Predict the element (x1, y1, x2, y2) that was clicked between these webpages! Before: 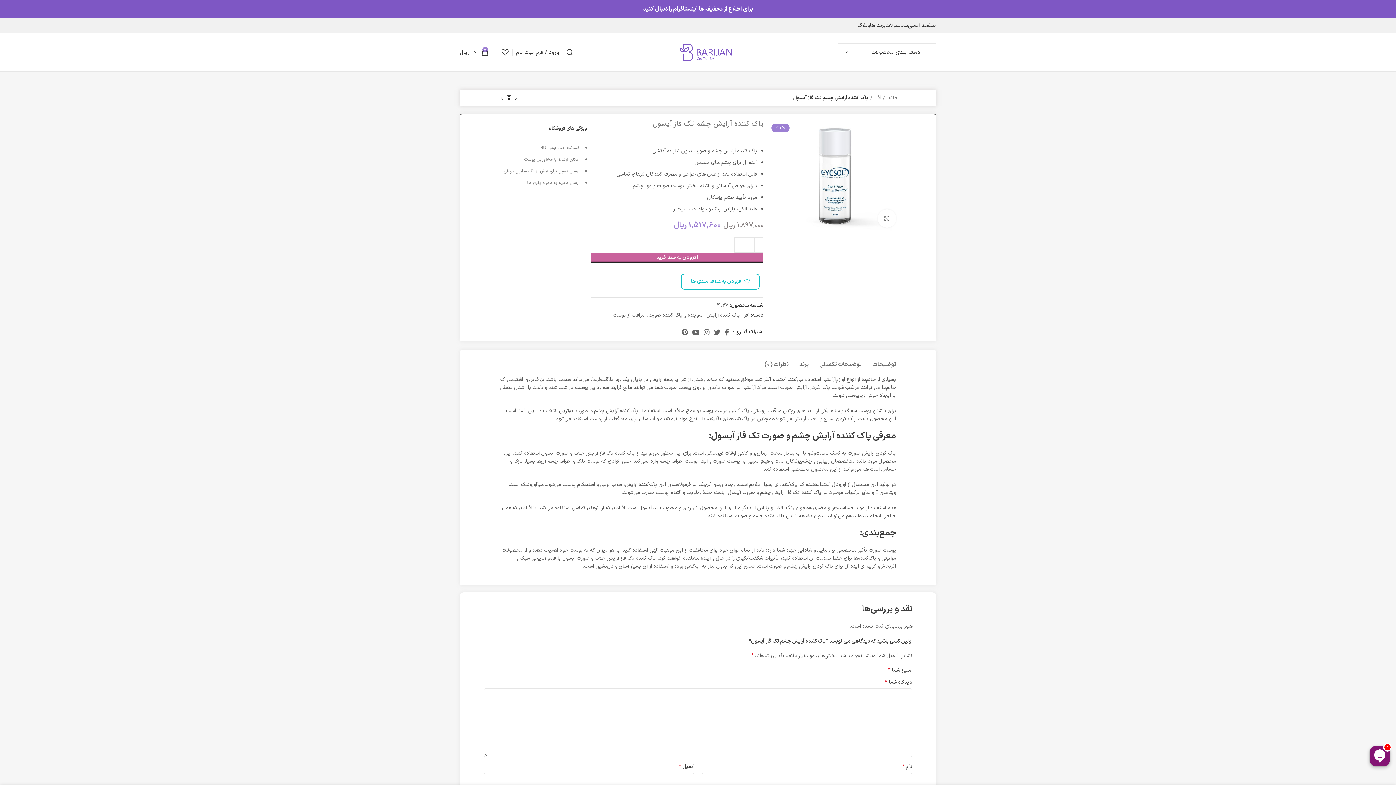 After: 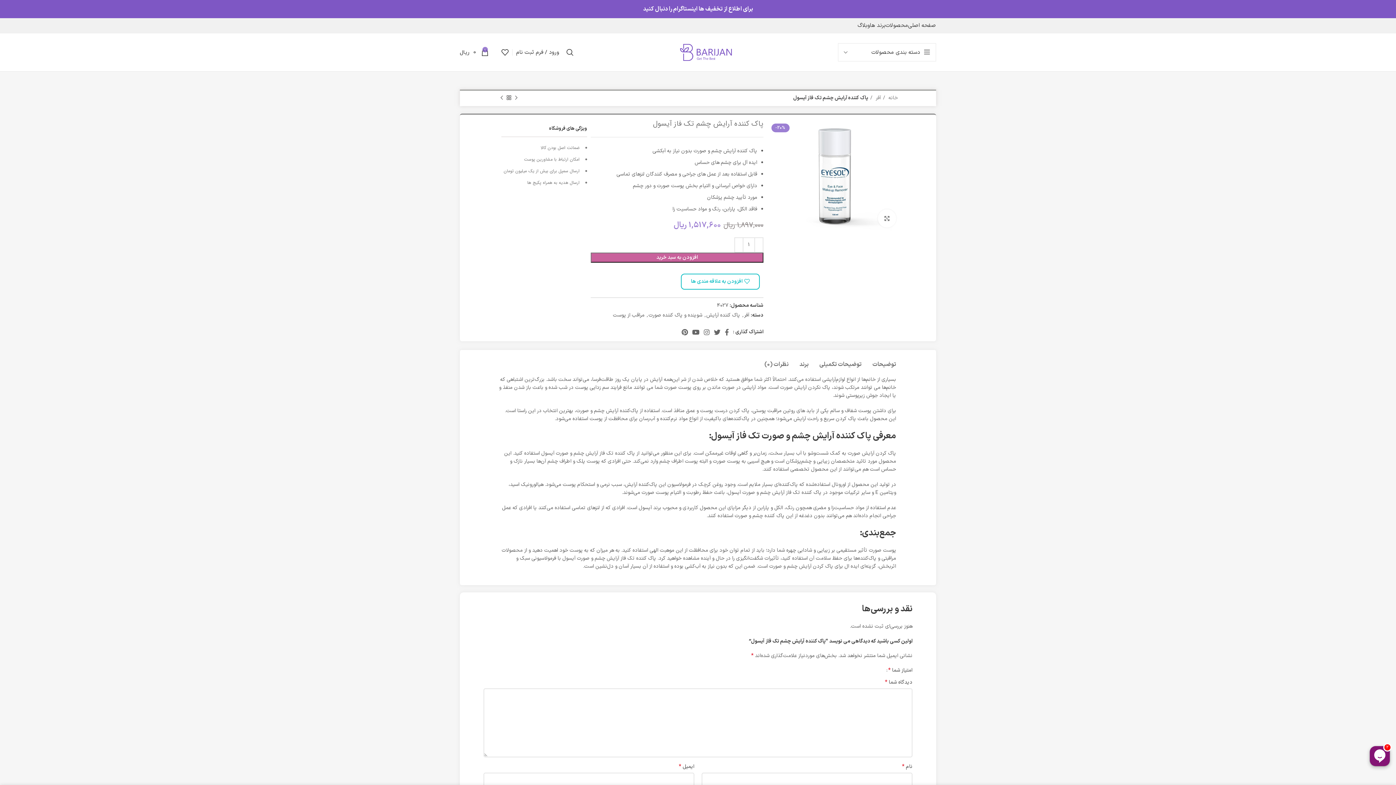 Action: bbox: (477, 23, 481, 28) label: آدرس لینک های اجتماعی فیس بوک را وارد کنید.